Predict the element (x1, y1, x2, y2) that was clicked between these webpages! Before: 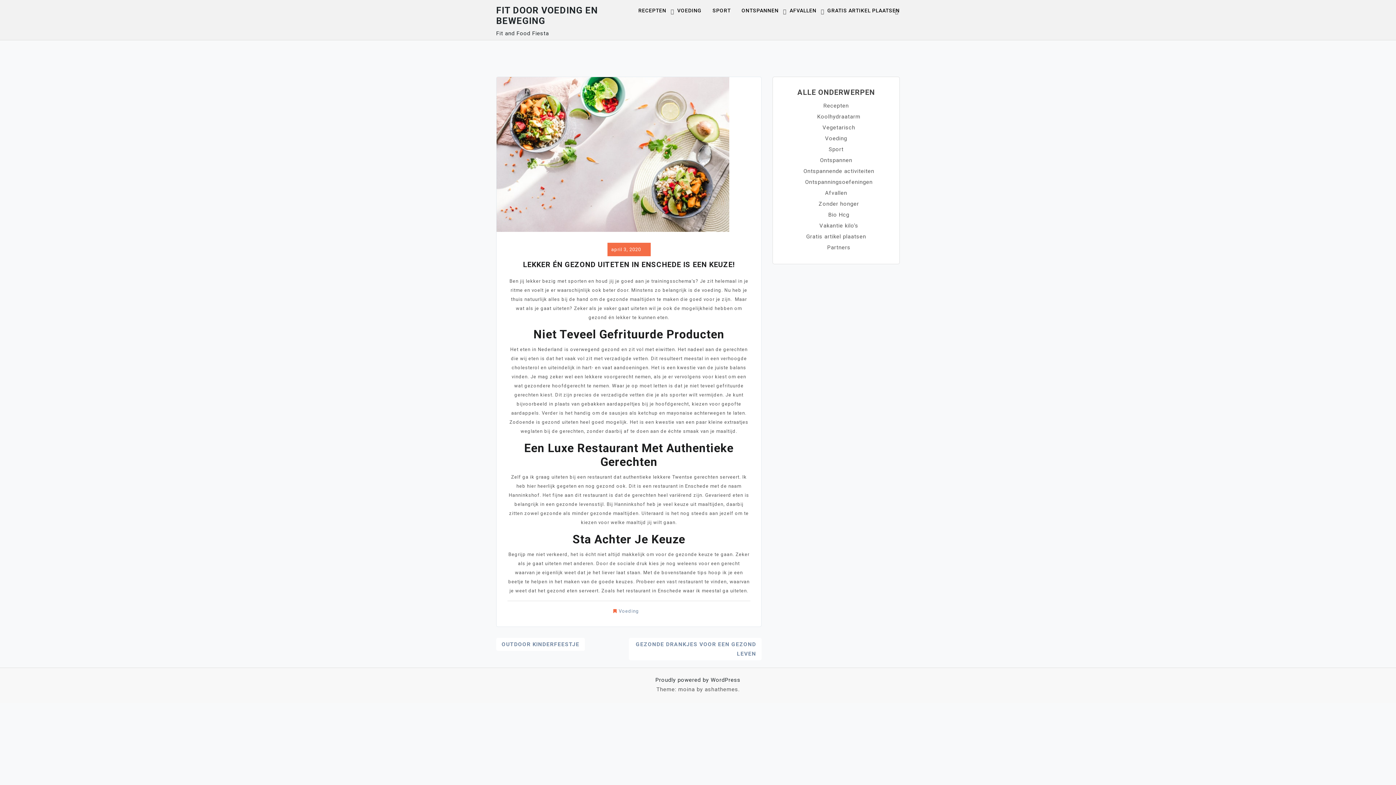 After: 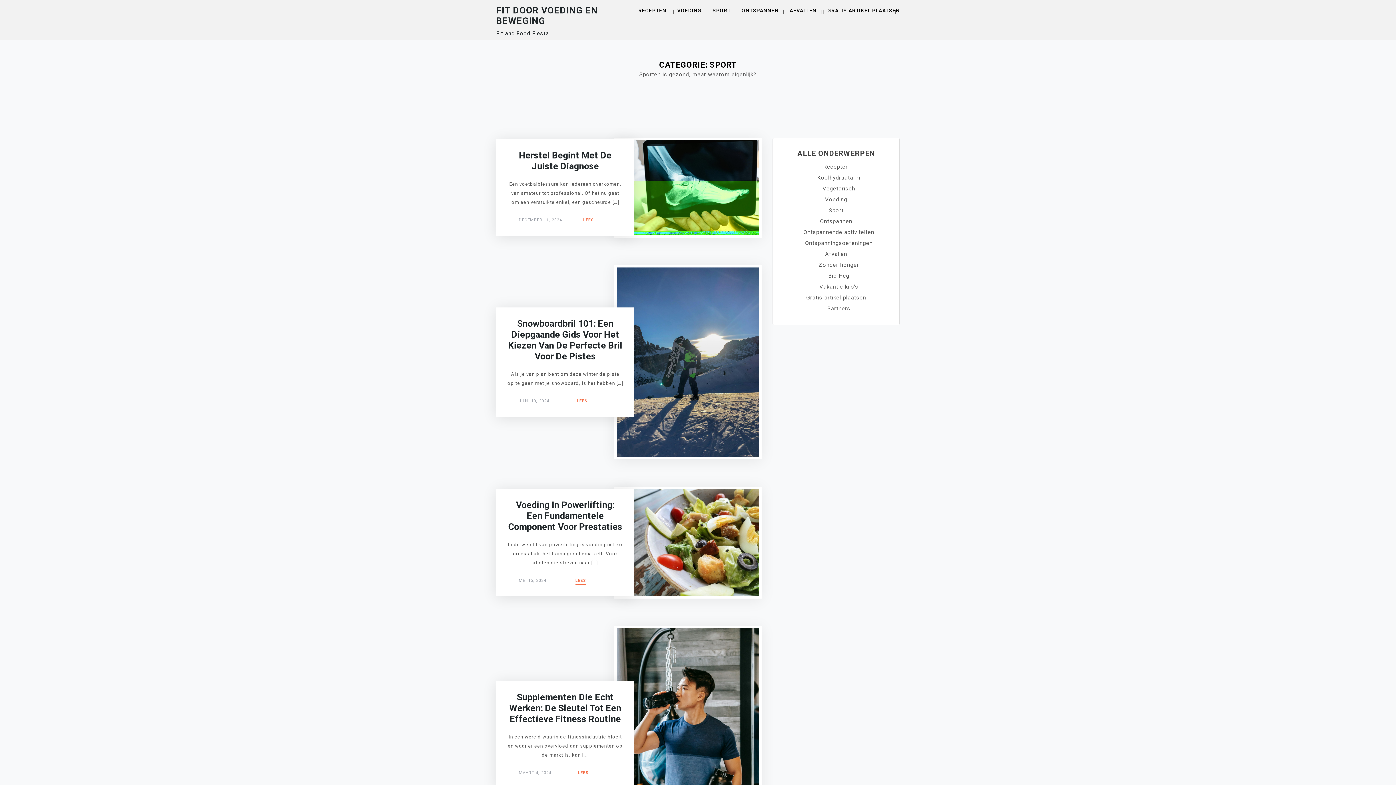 Action: label: Sport bbox: (828, 146, 843, 152)